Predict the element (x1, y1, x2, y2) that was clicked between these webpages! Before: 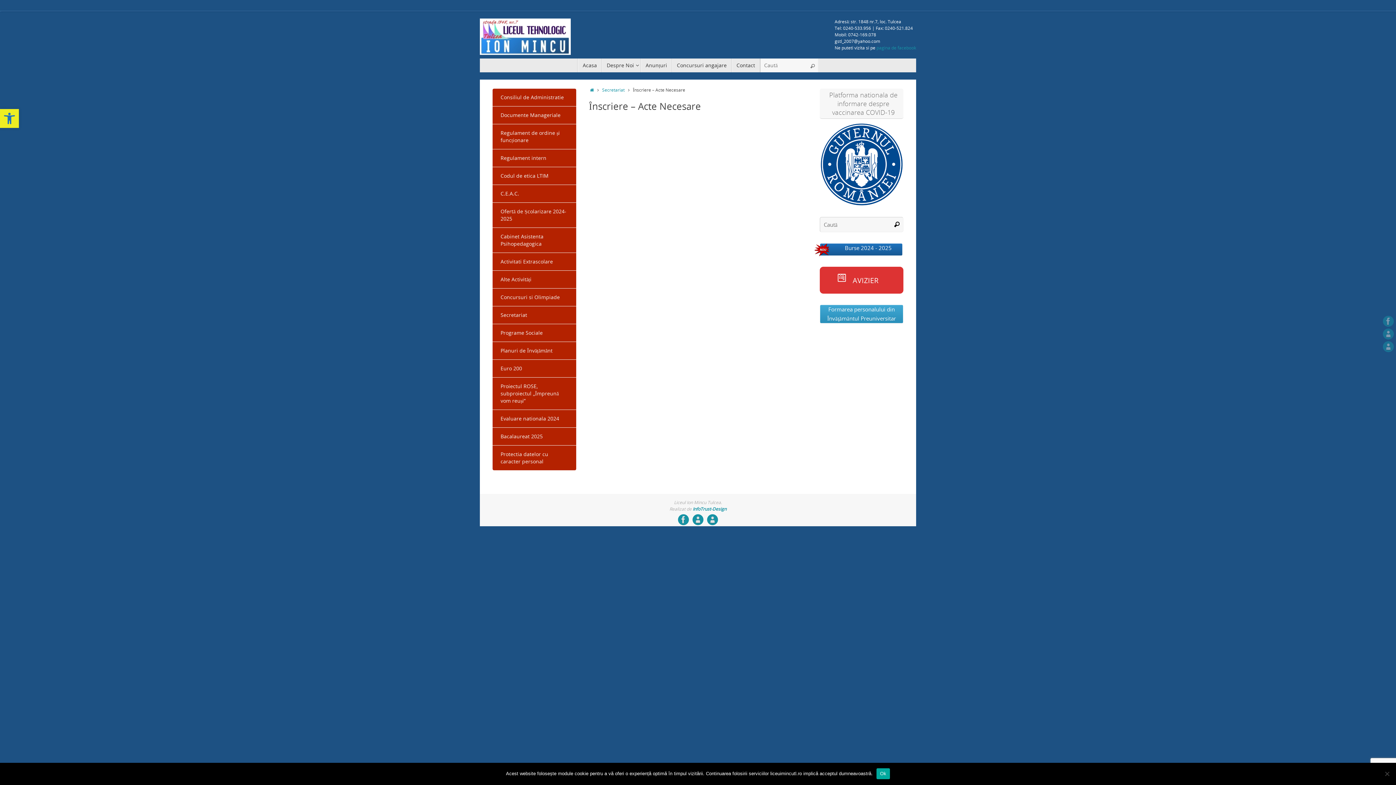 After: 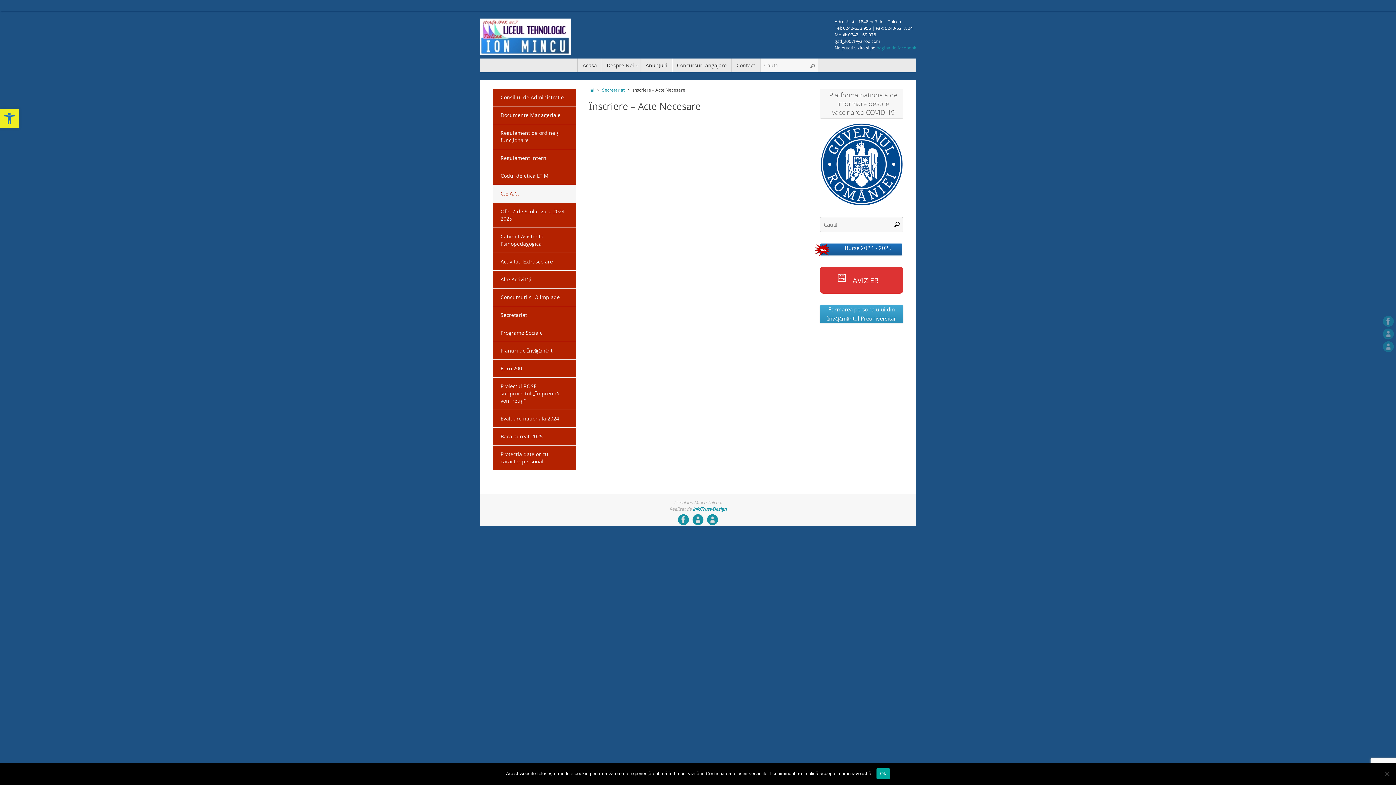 Action: bbox: (492, 185, 576, 202) label: C.E.A.C.